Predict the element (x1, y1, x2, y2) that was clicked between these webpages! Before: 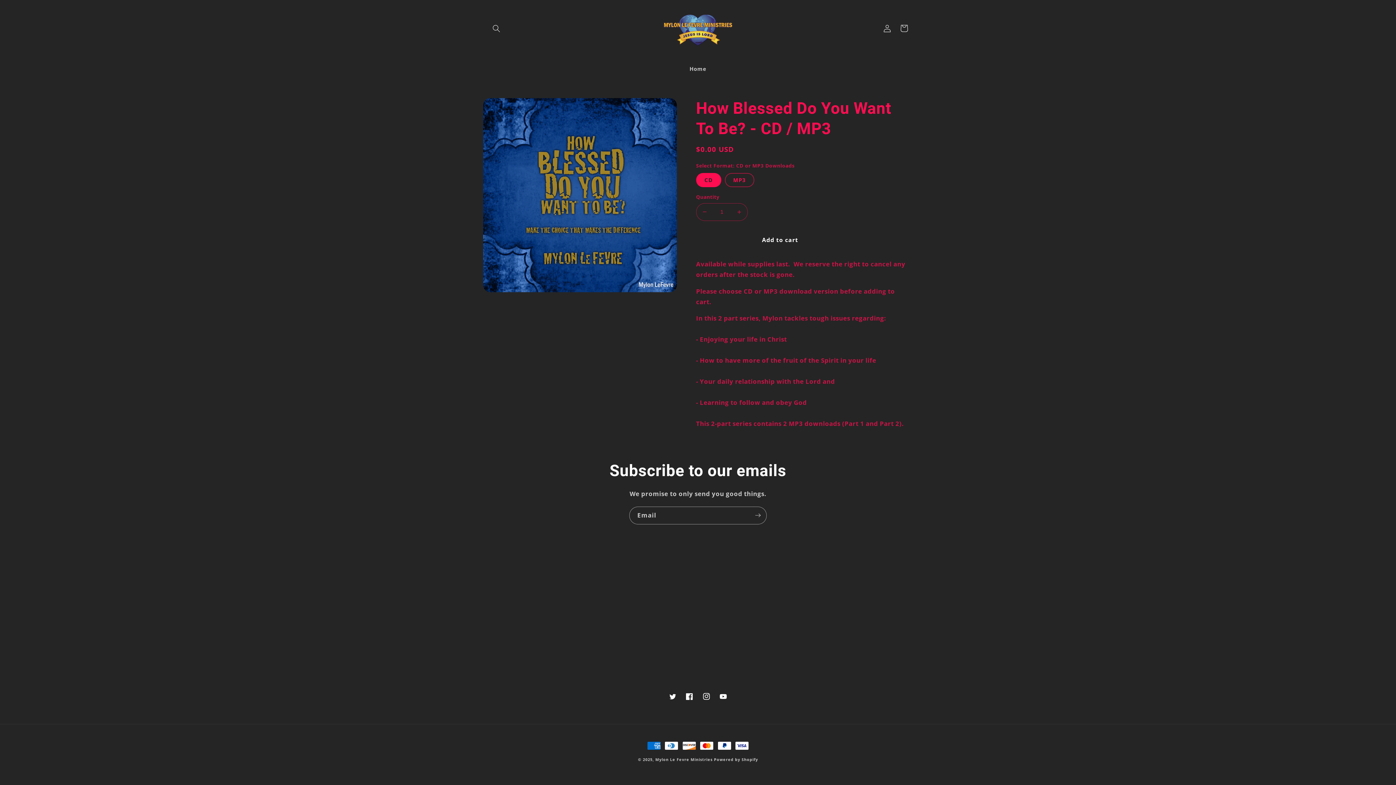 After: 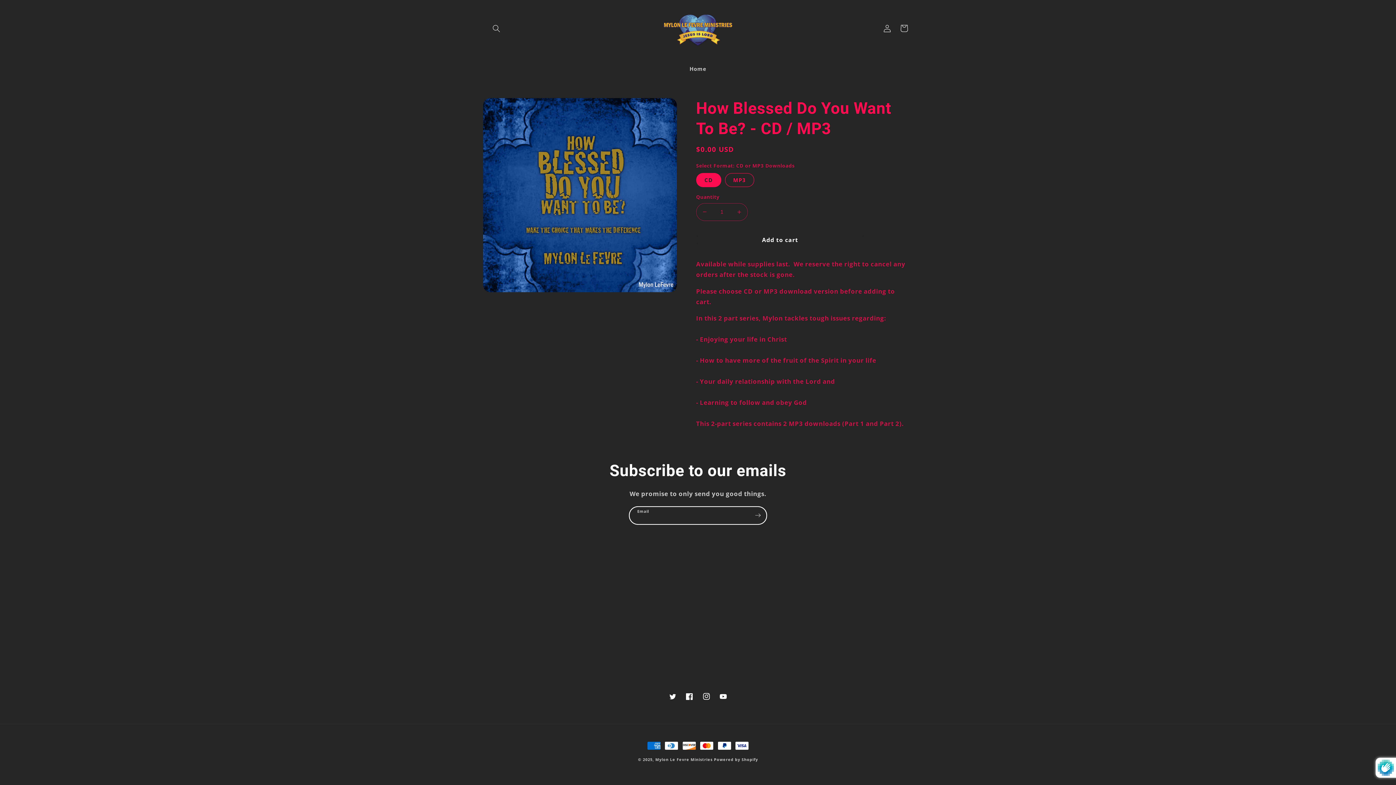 Action: bbox: (749, 506, 766, 524) label: Subscribe